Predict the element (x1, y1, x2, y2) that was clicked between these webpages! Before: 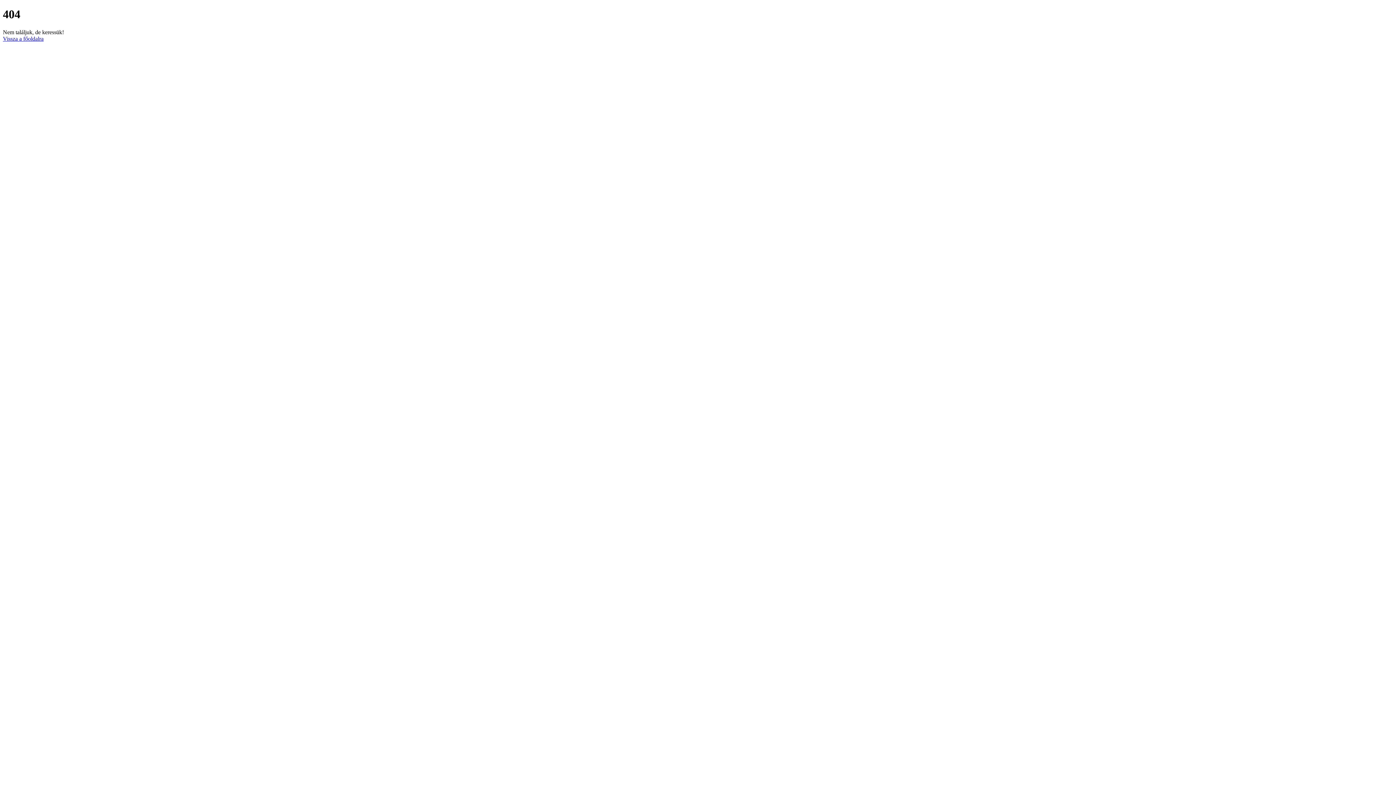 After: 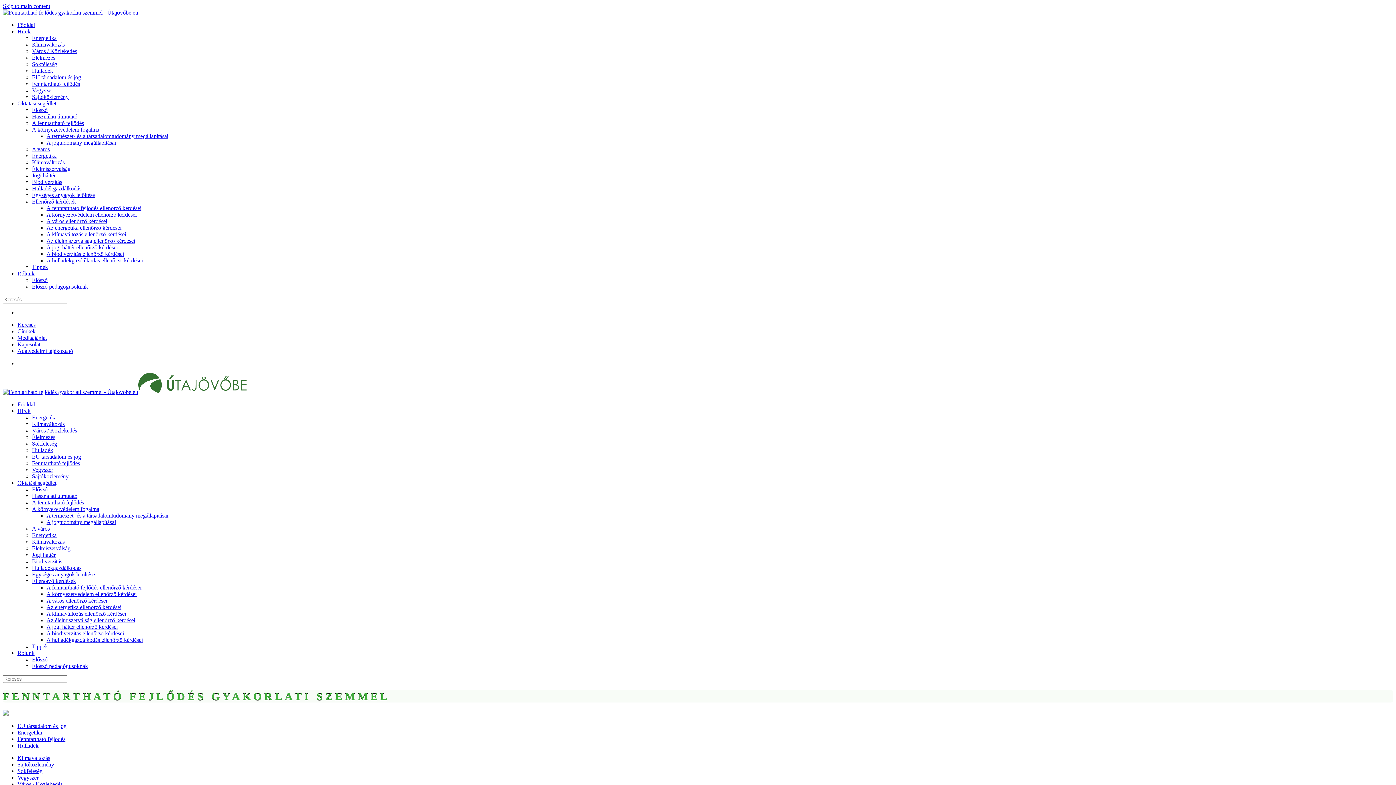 Action: label: Vissza a főoldalra bbox: (2, 35, 43, 41)